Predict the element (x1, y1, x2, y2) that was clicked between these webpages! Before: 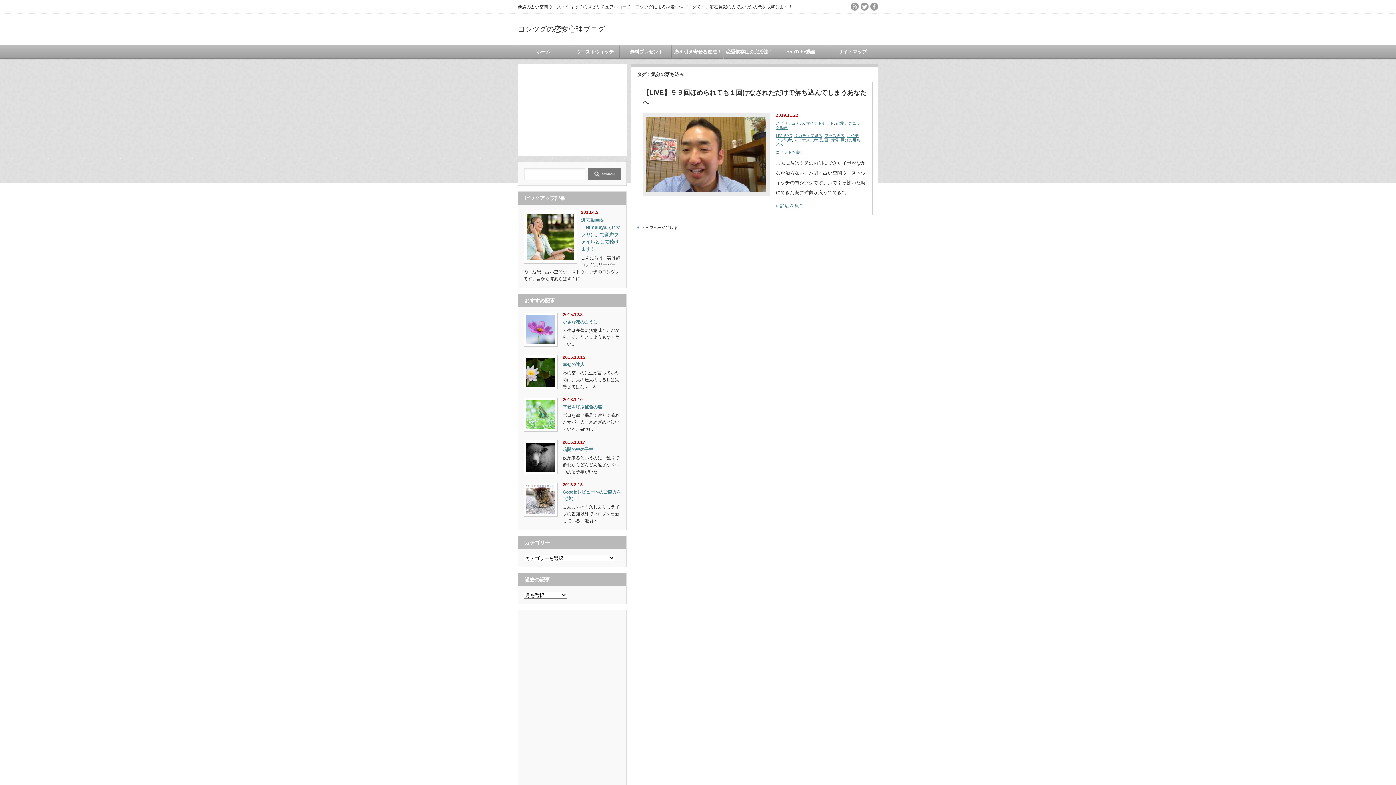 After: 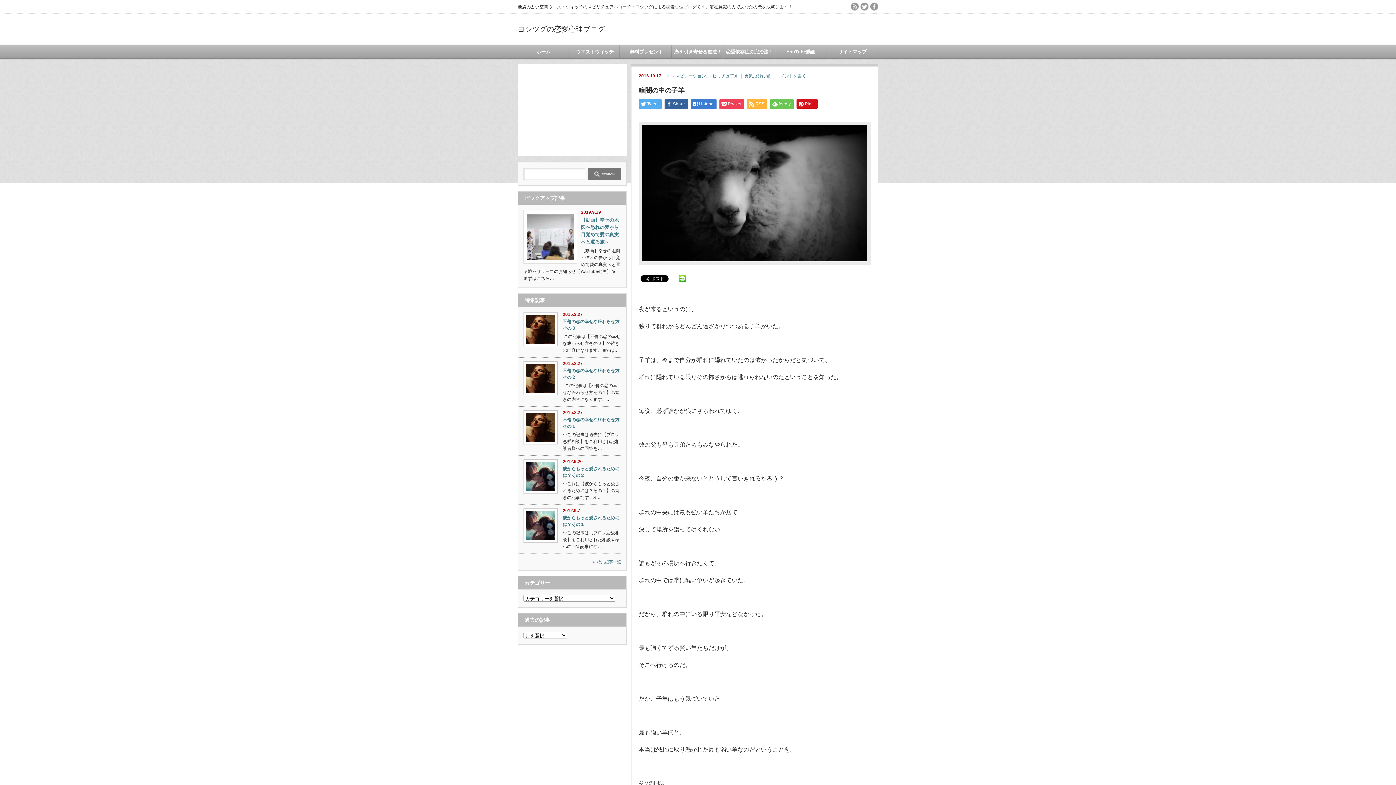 Action: label: 暗闇の中の子羊 bbox: (562, 447, 593, 452)